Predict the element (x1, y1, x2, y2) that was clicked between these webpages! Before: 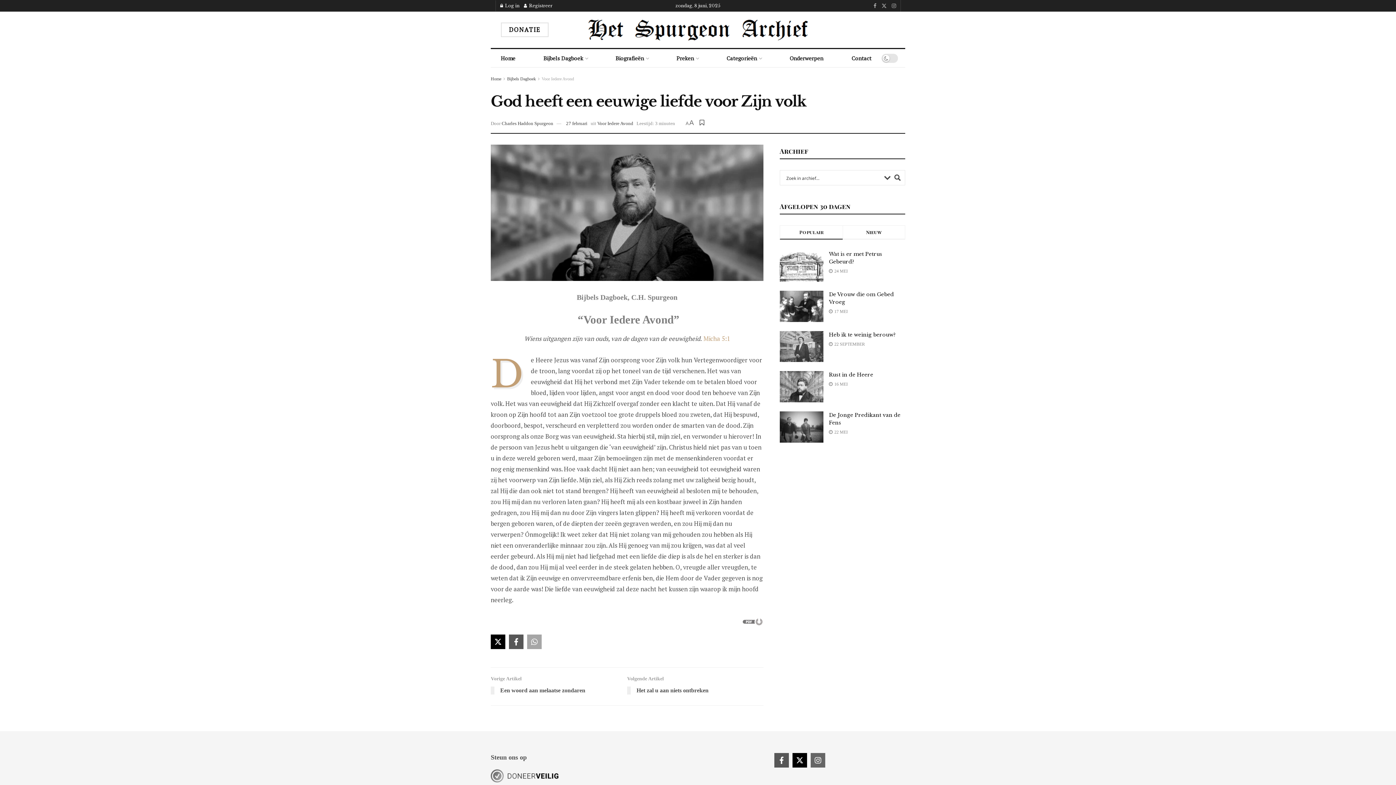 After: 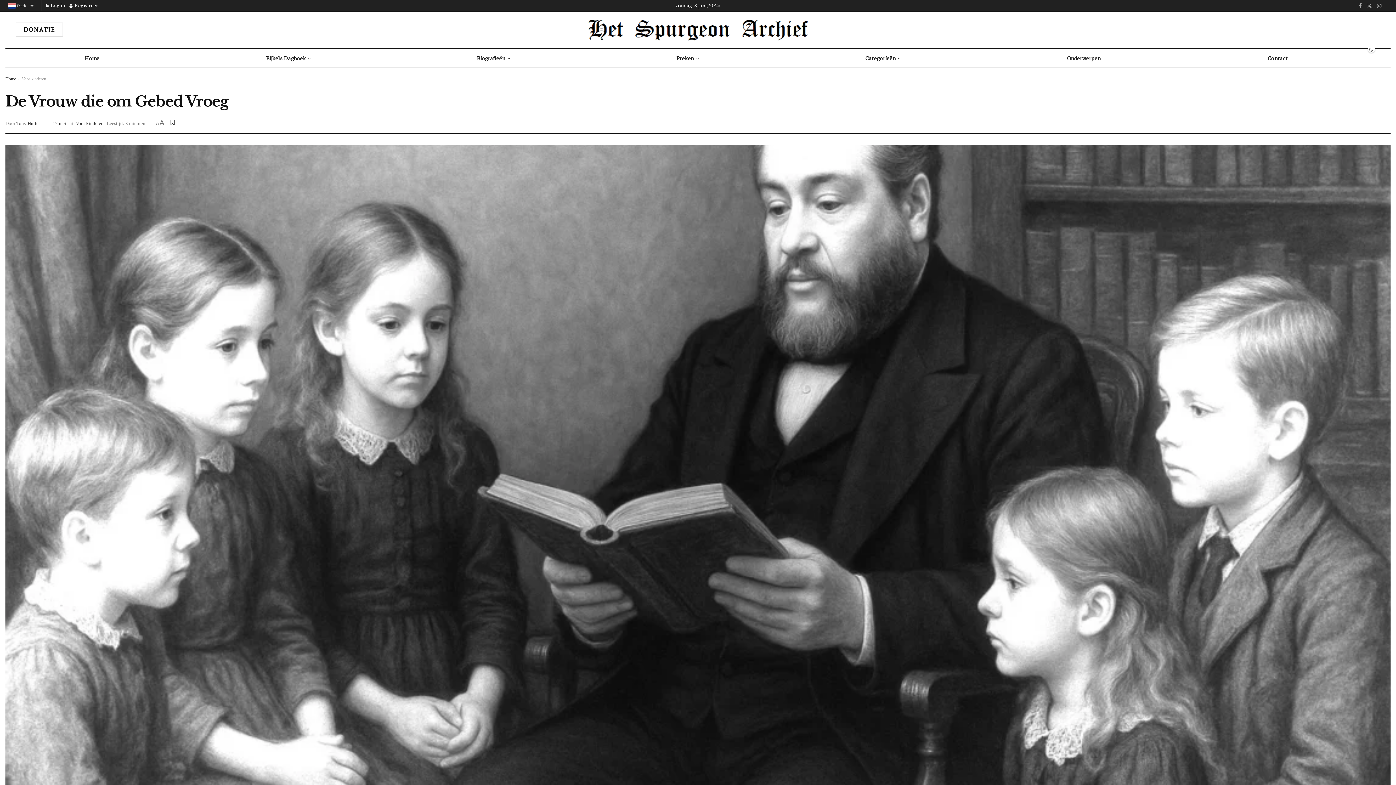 Action: bbox: (780, 290, 823, 322)